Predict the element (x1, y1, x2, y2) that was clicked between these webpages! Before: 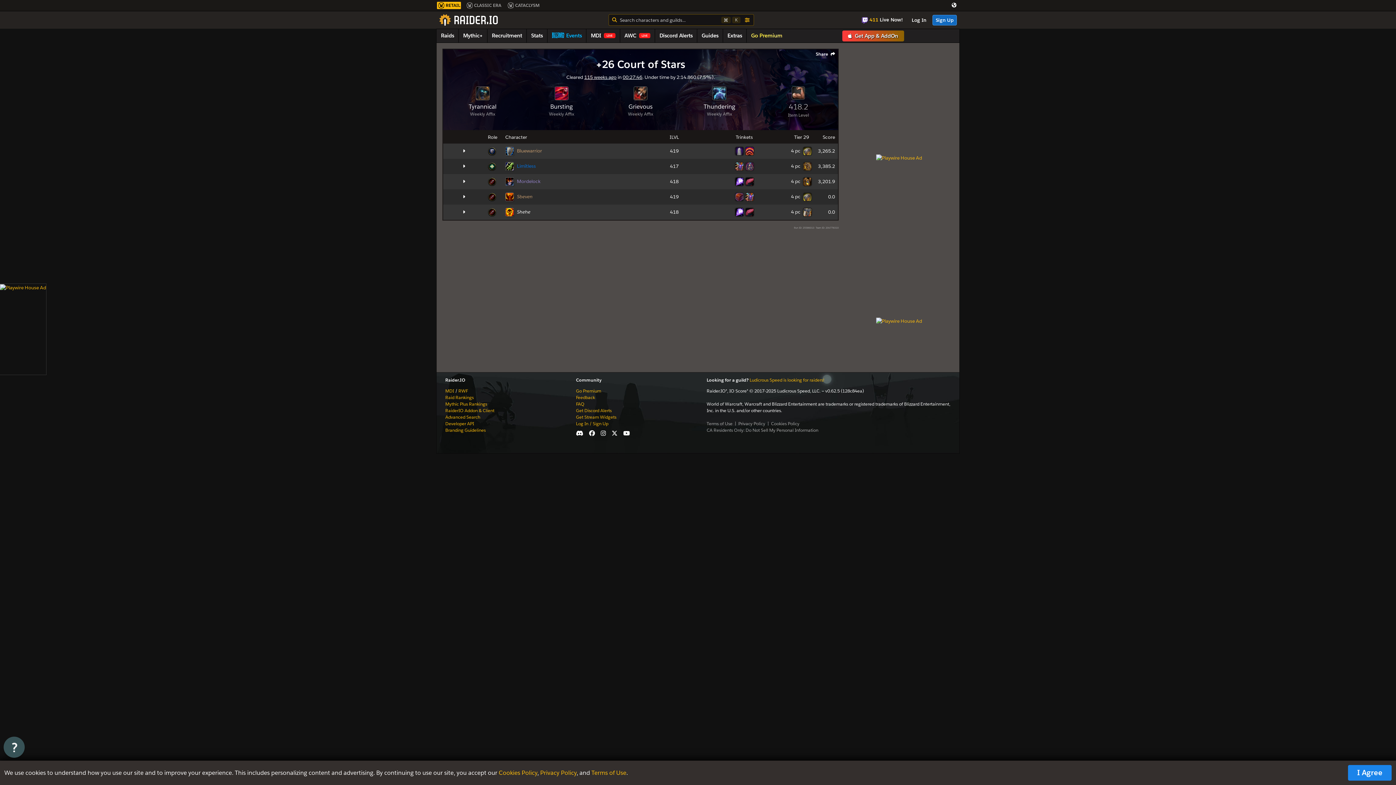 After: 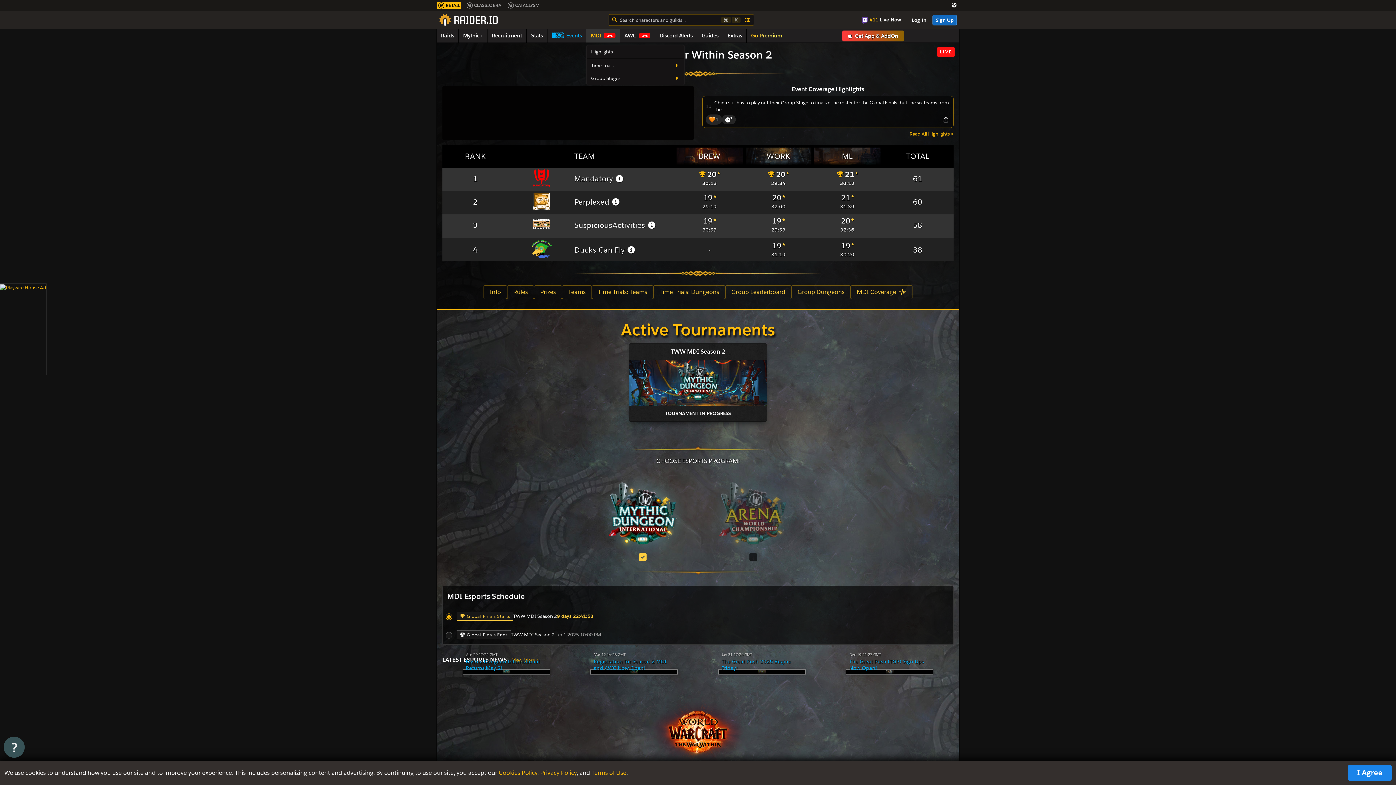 Action: label: MDILIVE bbox: (586, 29, 619, 42)